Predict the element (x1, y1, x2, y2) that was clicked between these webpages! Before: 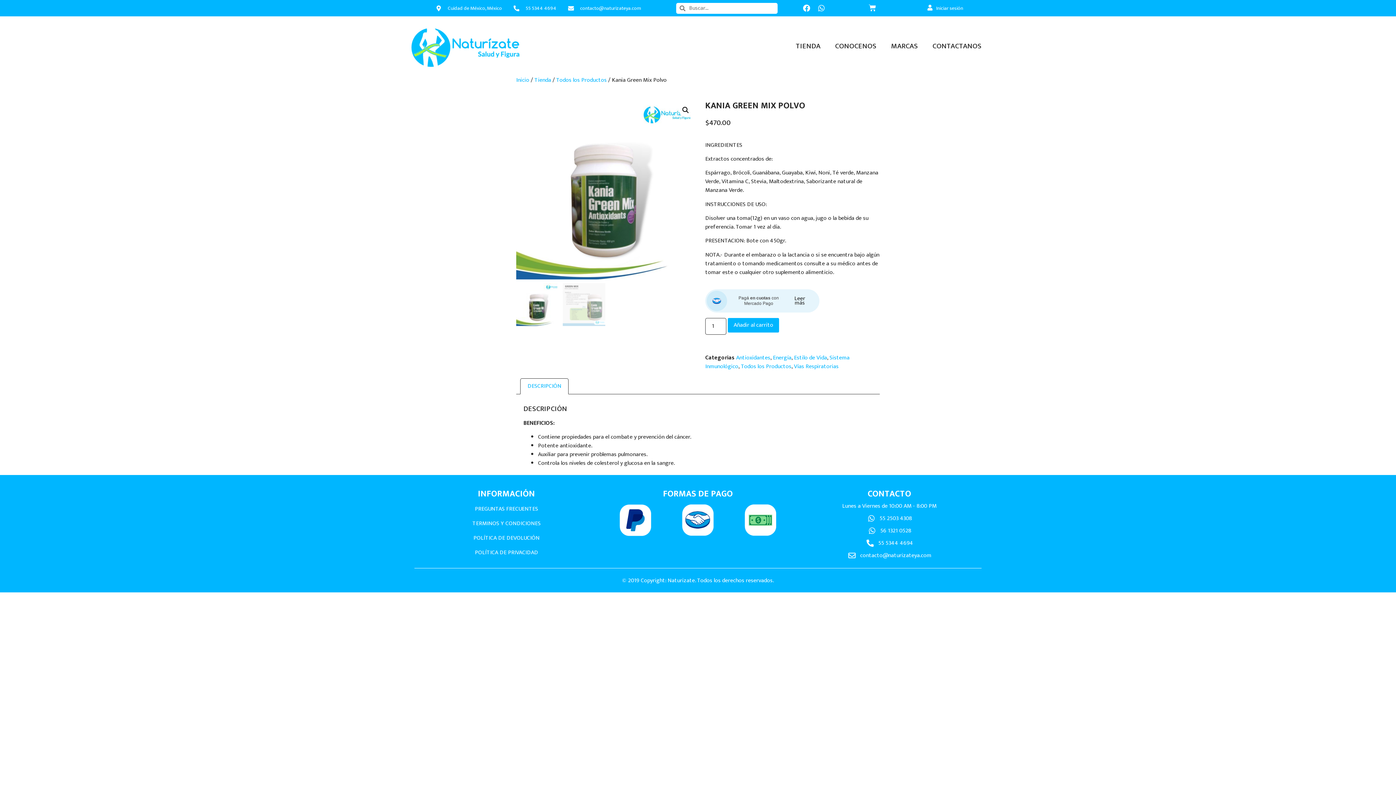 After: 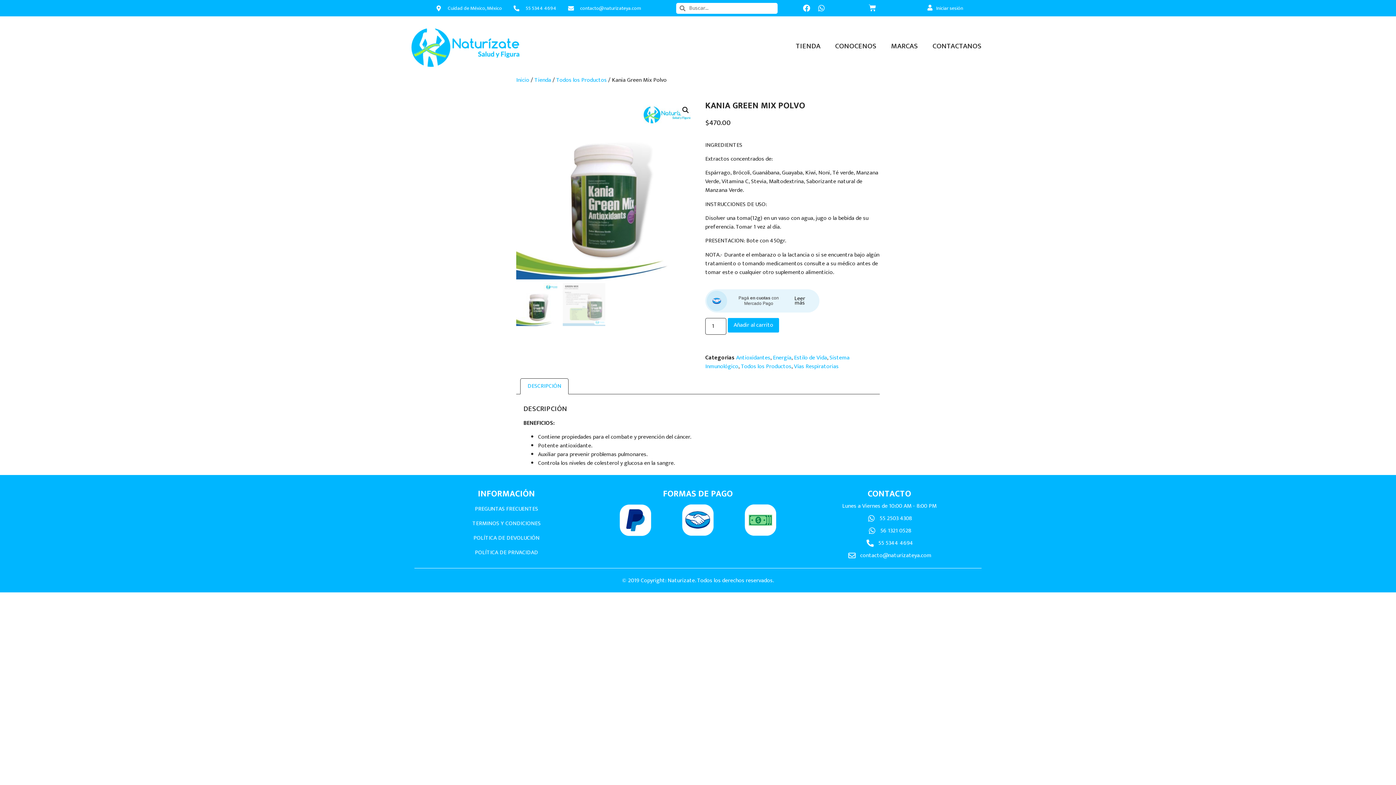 Action: label: DESCRIPCIÓN bbox: (520, 378, 568, 394)